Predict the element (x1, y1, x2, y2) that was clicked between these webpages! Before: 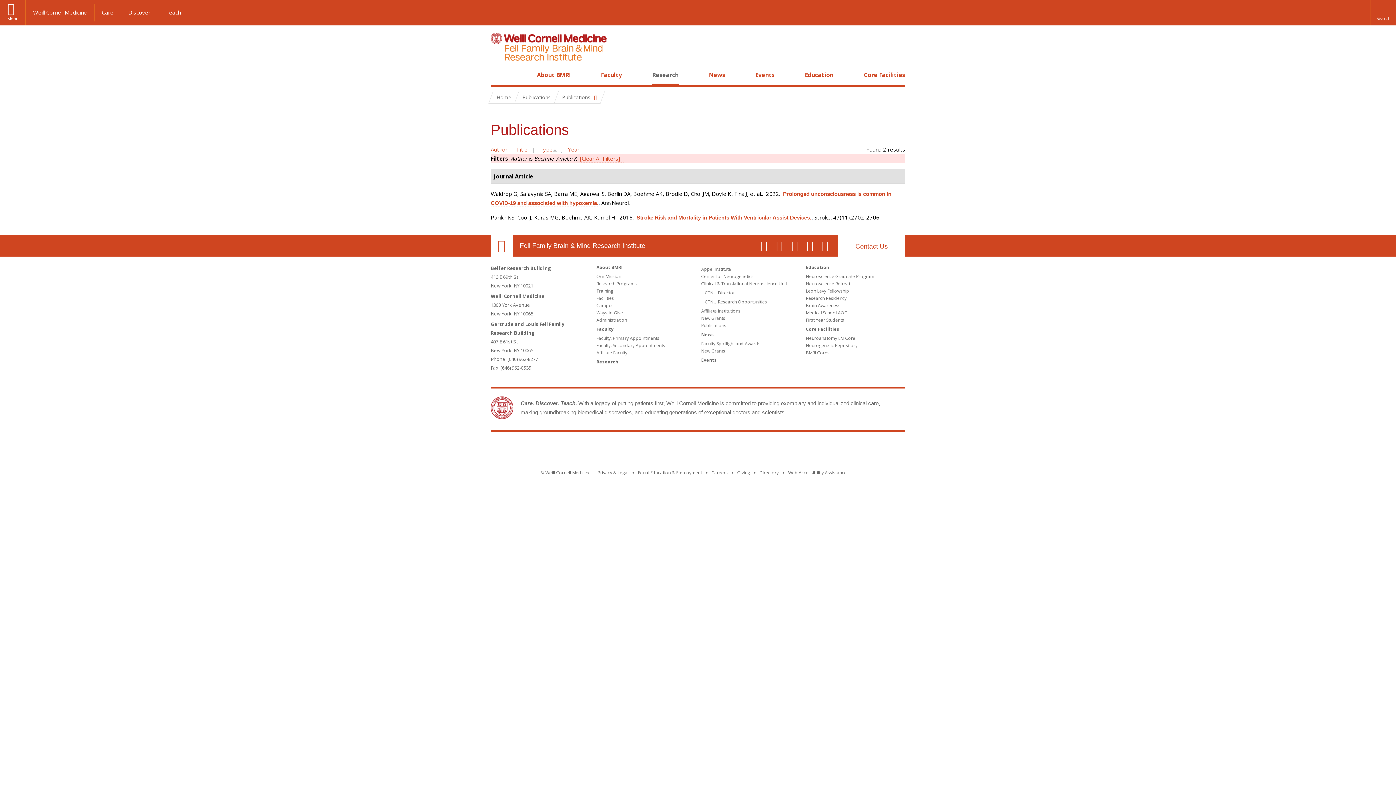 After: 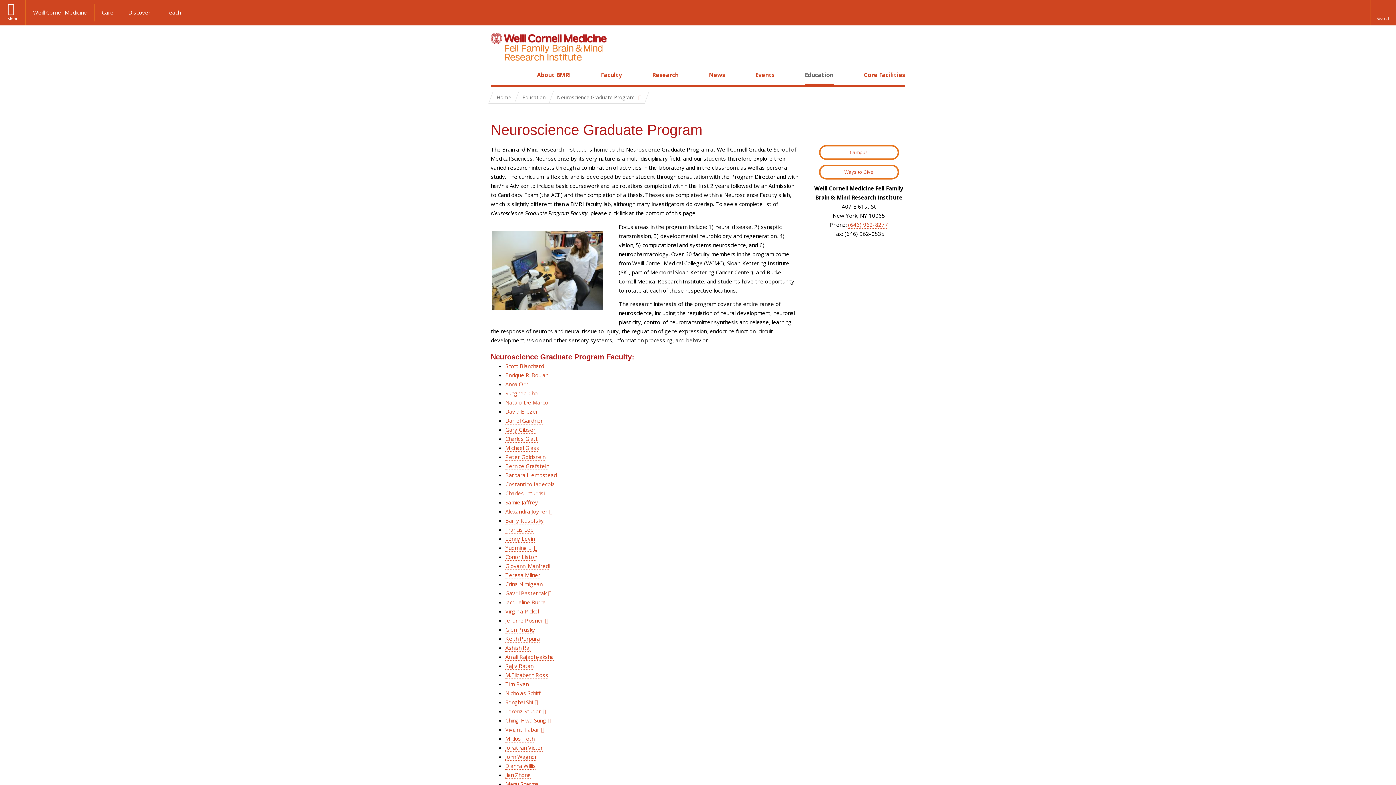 Action: bbox: (806, 273, 874, 279) label: Neuroscience Graduate Program